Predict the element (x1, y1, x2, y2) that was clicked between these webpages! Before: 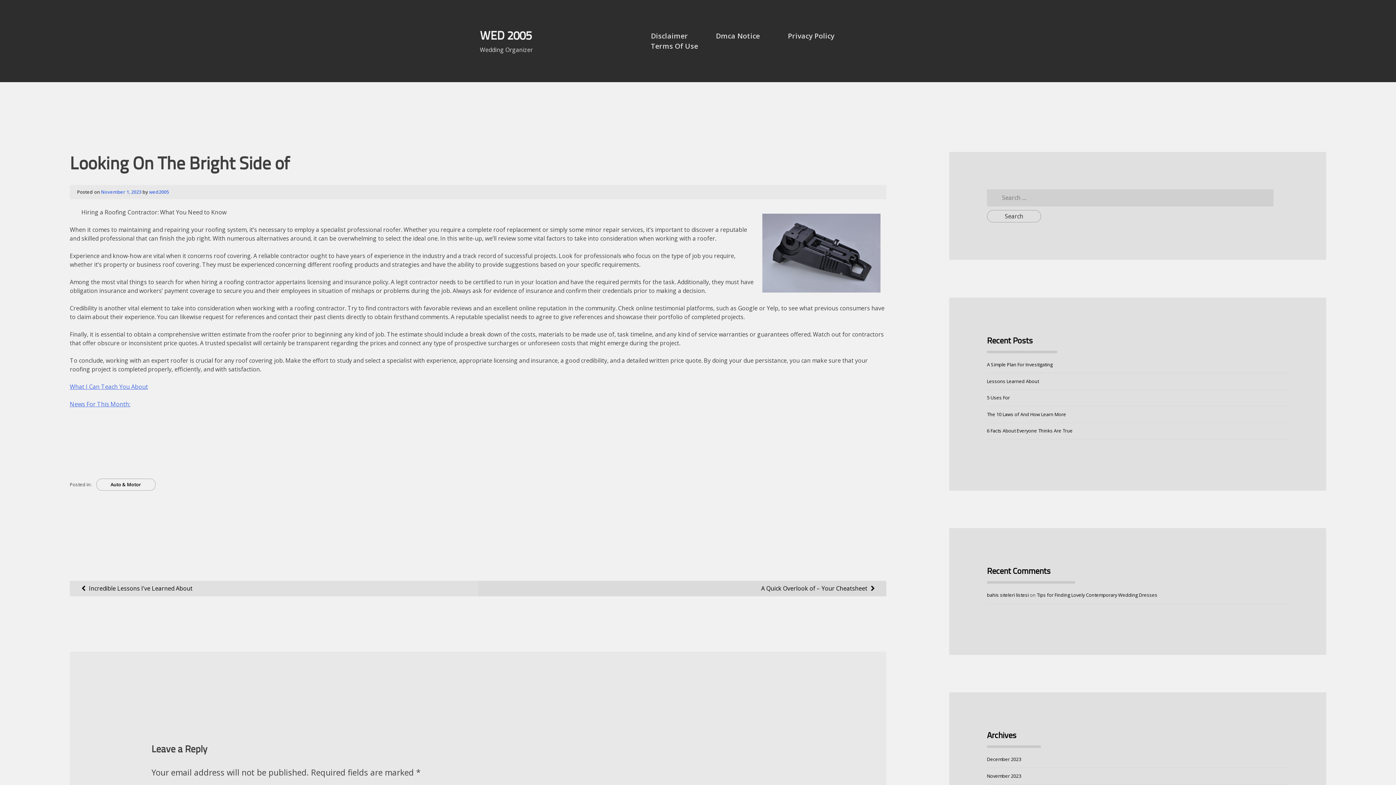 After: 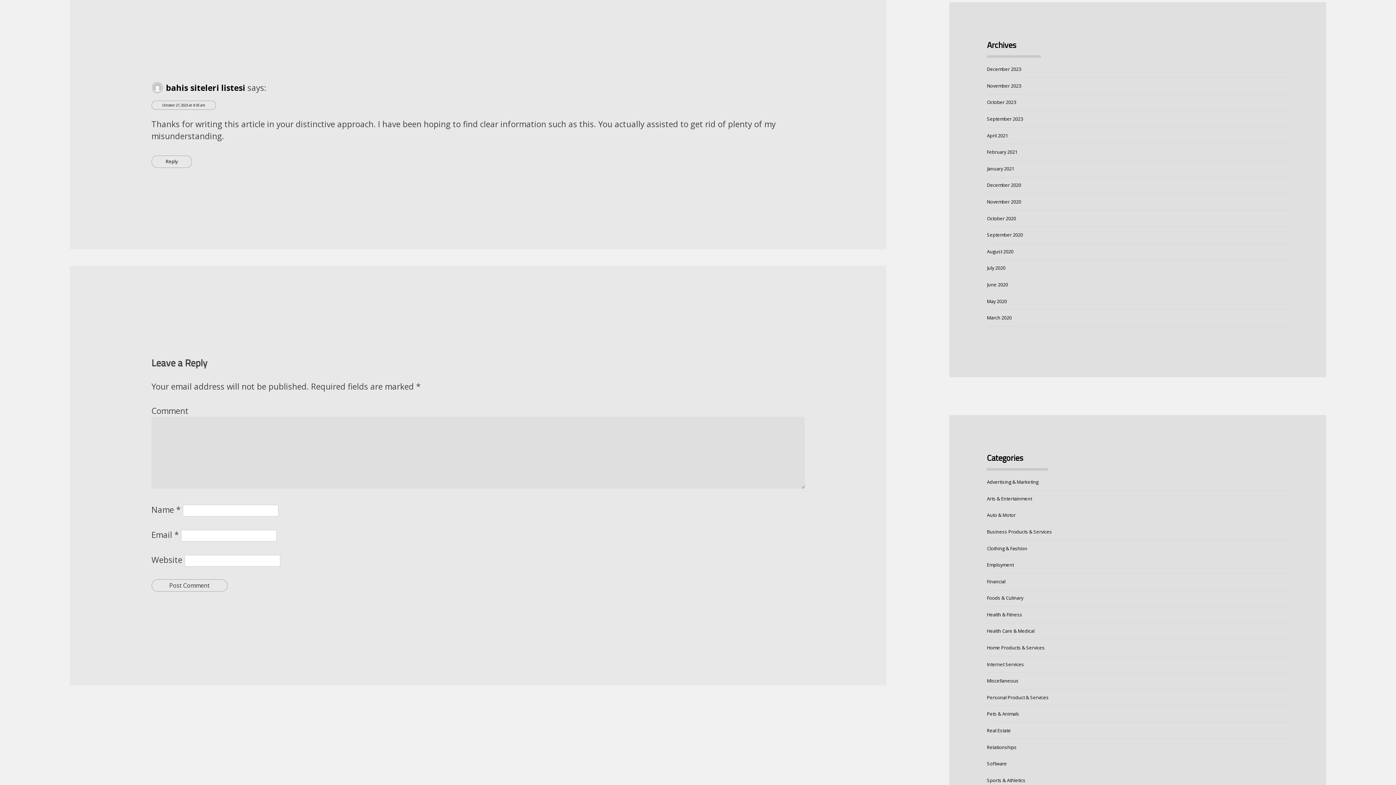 Action: label: Tips for Finding Lovely Contemporary Wedding Dresses bbox: (1037, 592, 1157, 598)